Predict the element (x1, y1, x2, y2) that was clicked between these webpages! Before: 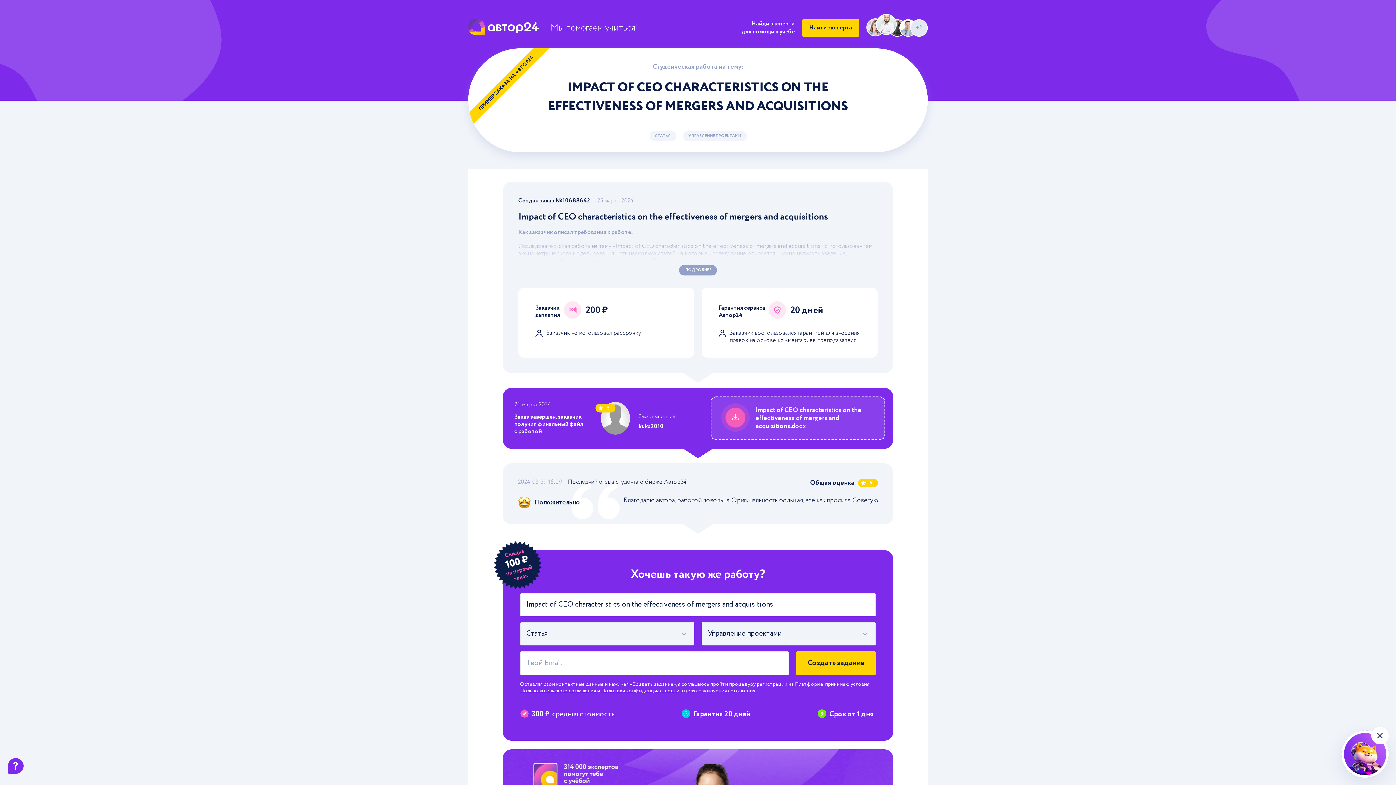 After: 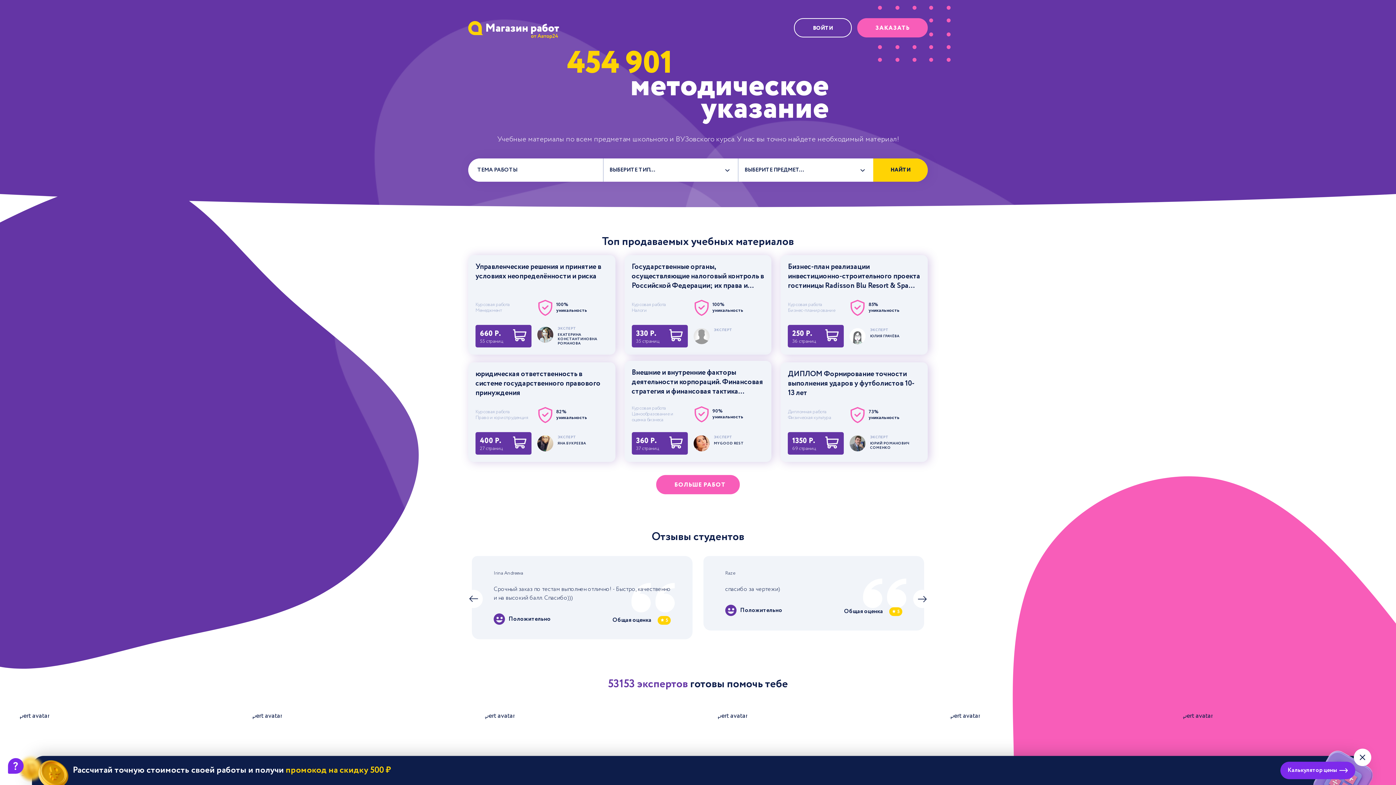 Action: bbox: (468, 18, 538, 37)